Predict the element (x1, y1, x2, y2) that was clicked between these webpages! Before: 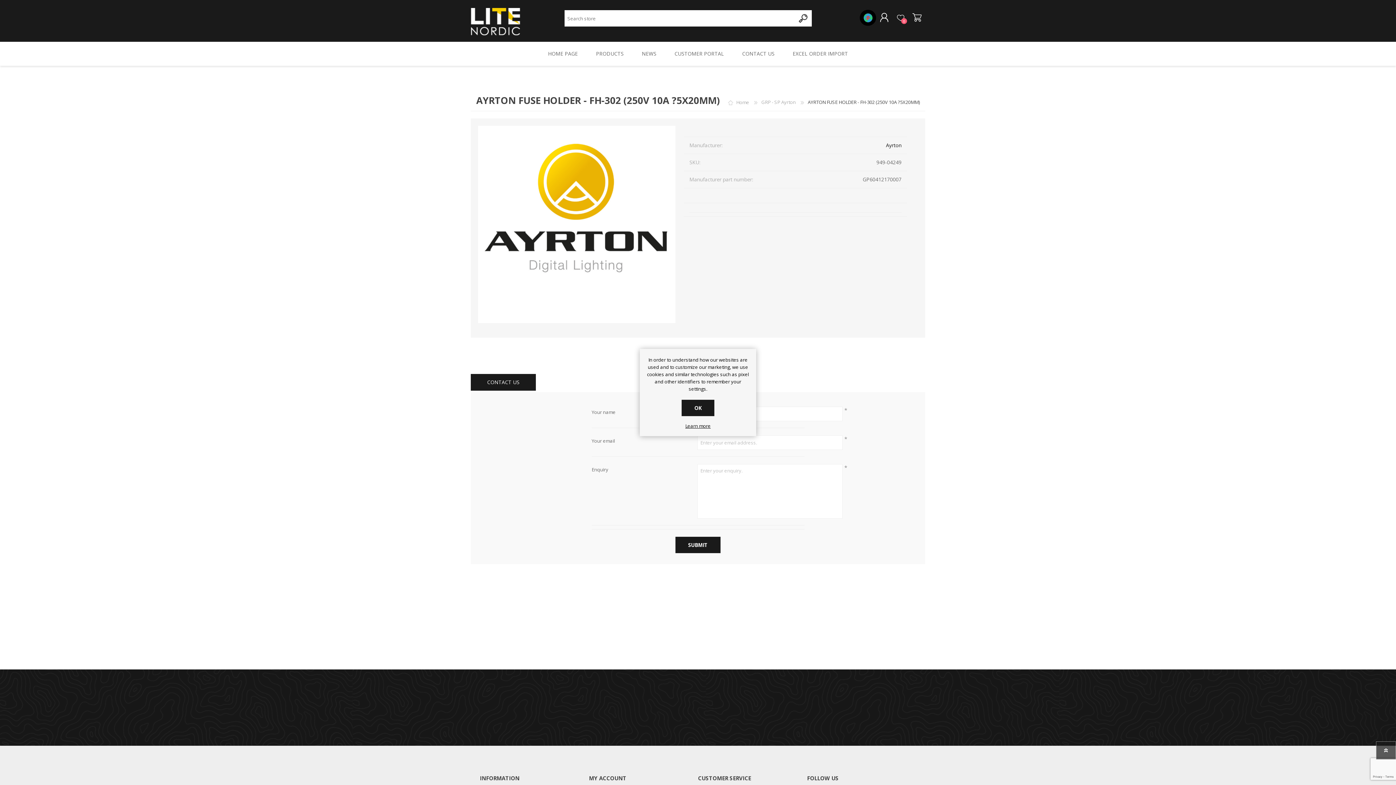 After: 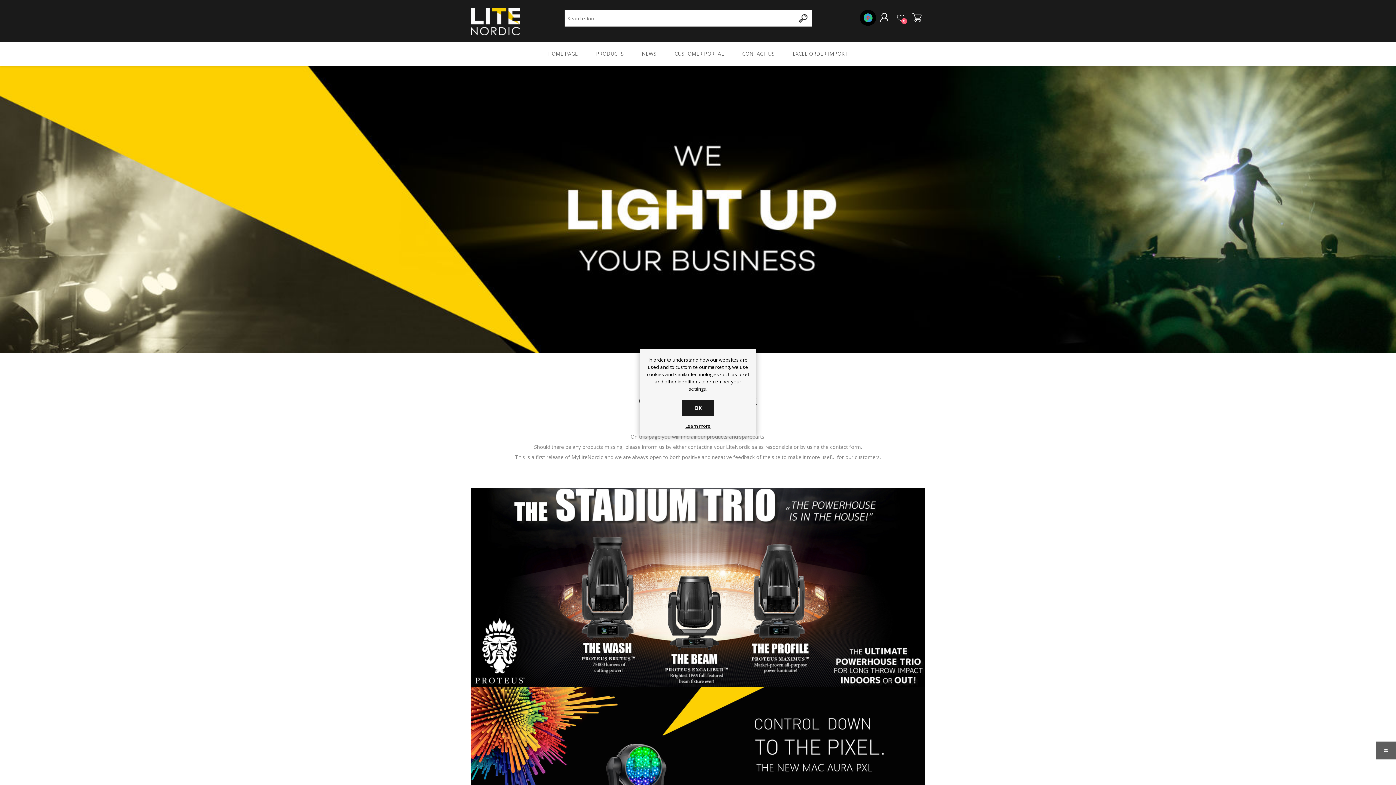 Action: bbox: (539, 41, 587, 65) label: HOME PAGE